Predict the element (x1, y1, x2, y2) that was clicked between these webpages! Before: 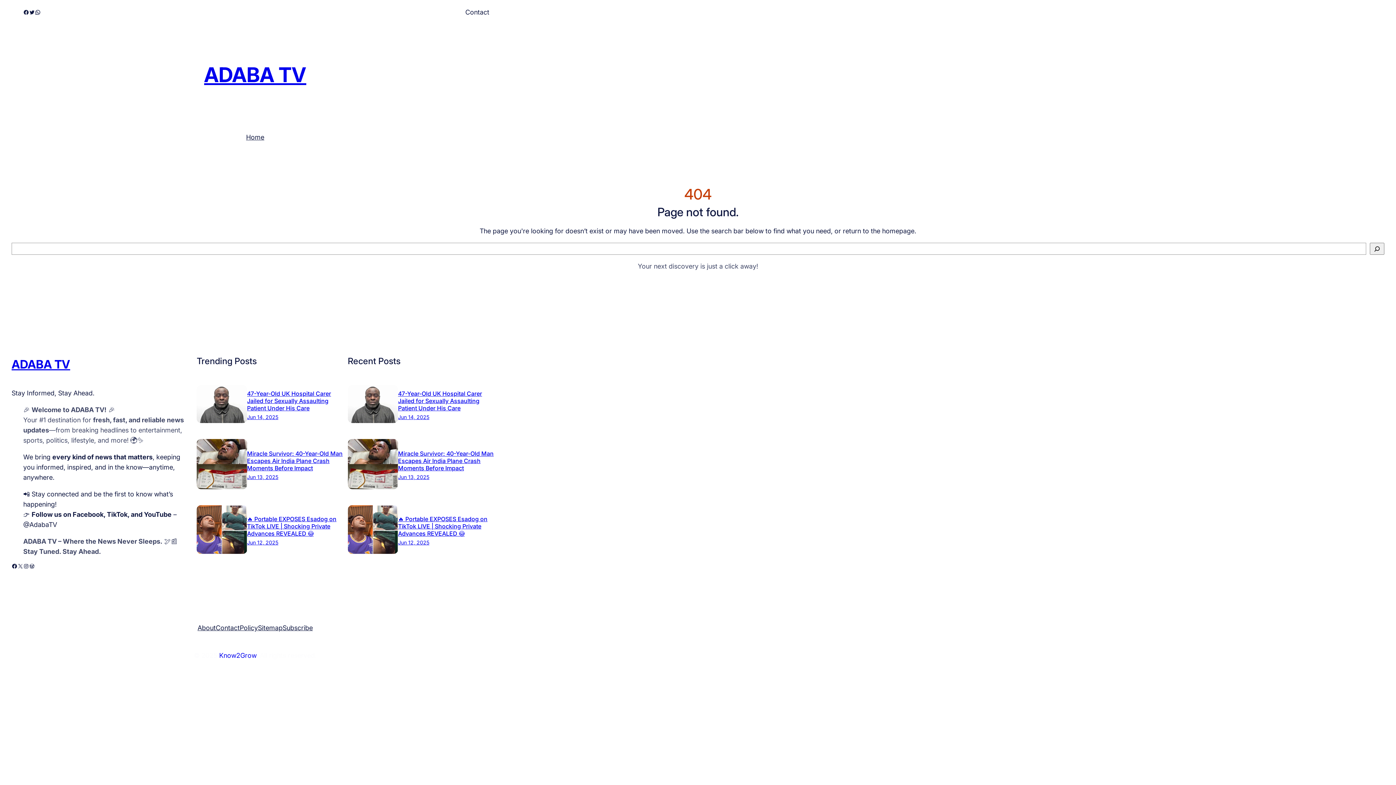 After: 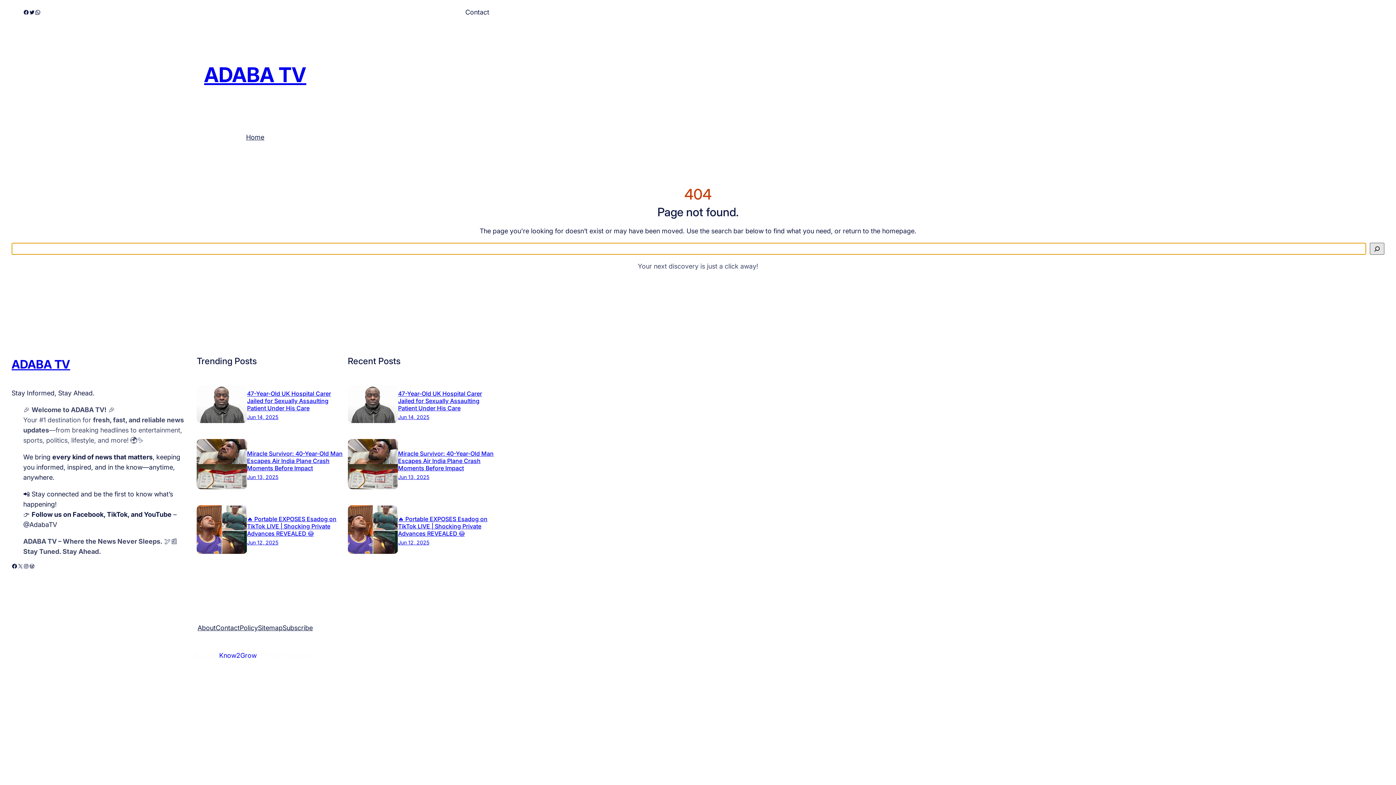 Action: bbox: (1370, 242, 1384, 254) label: Search